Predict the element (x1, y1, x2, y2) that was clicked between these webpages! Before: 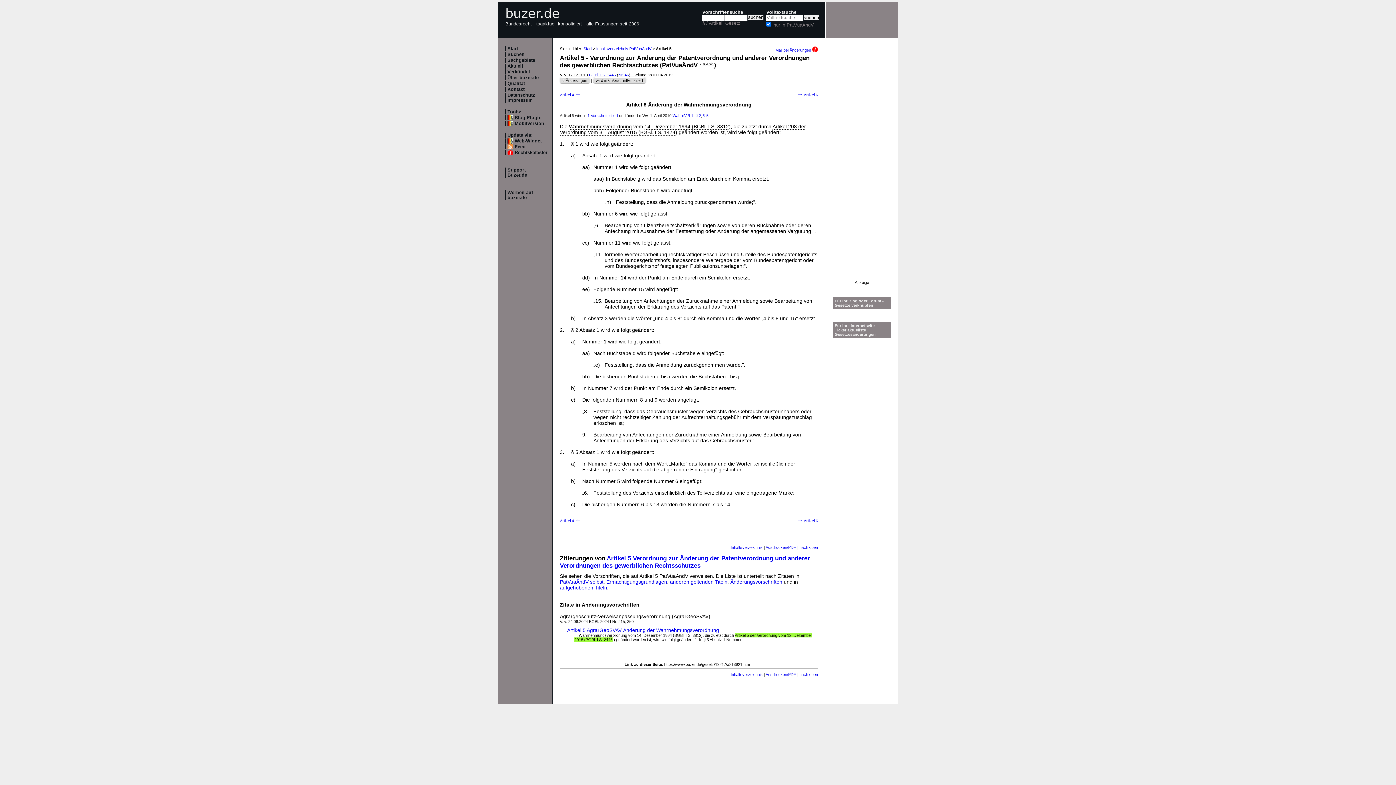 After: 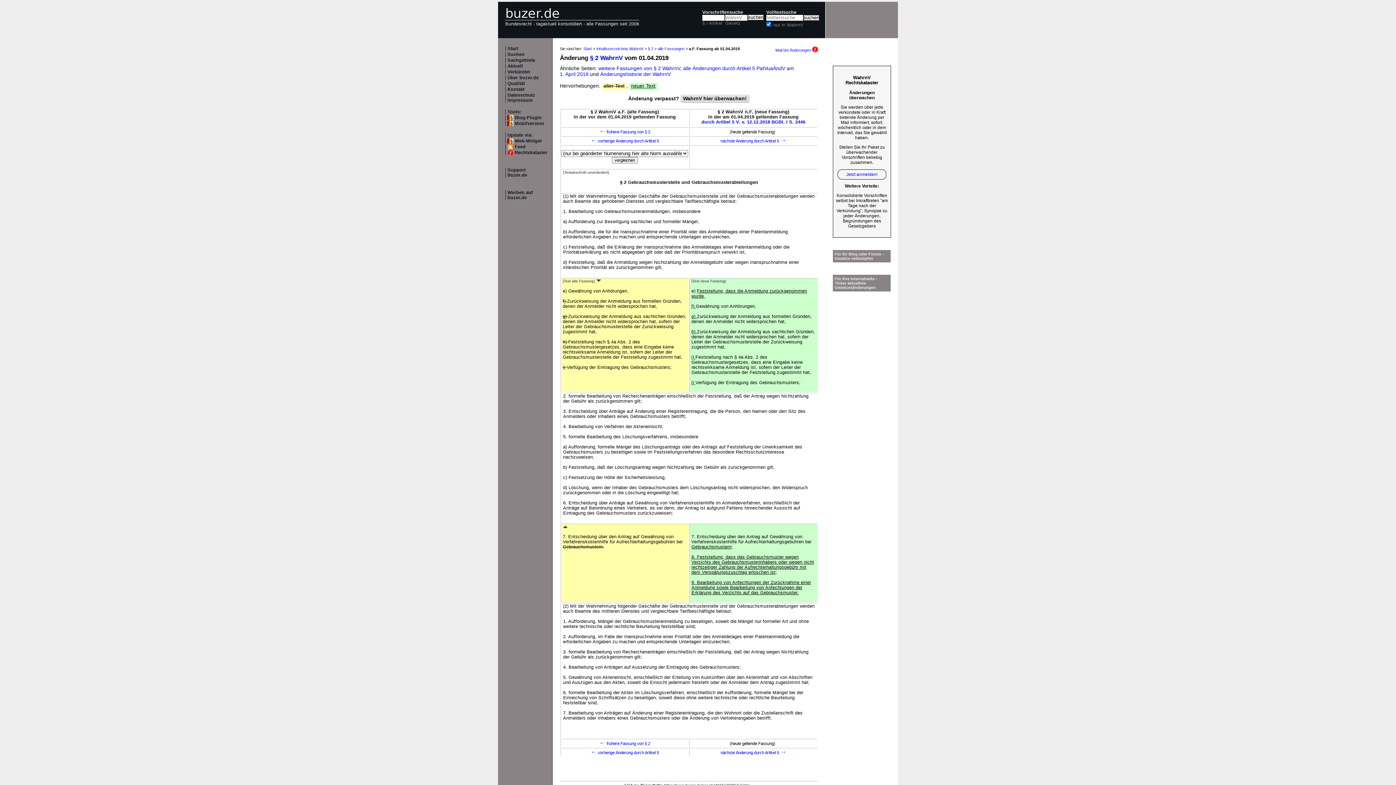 Action: bbox: (695, 113, 701, 117) label: § 2